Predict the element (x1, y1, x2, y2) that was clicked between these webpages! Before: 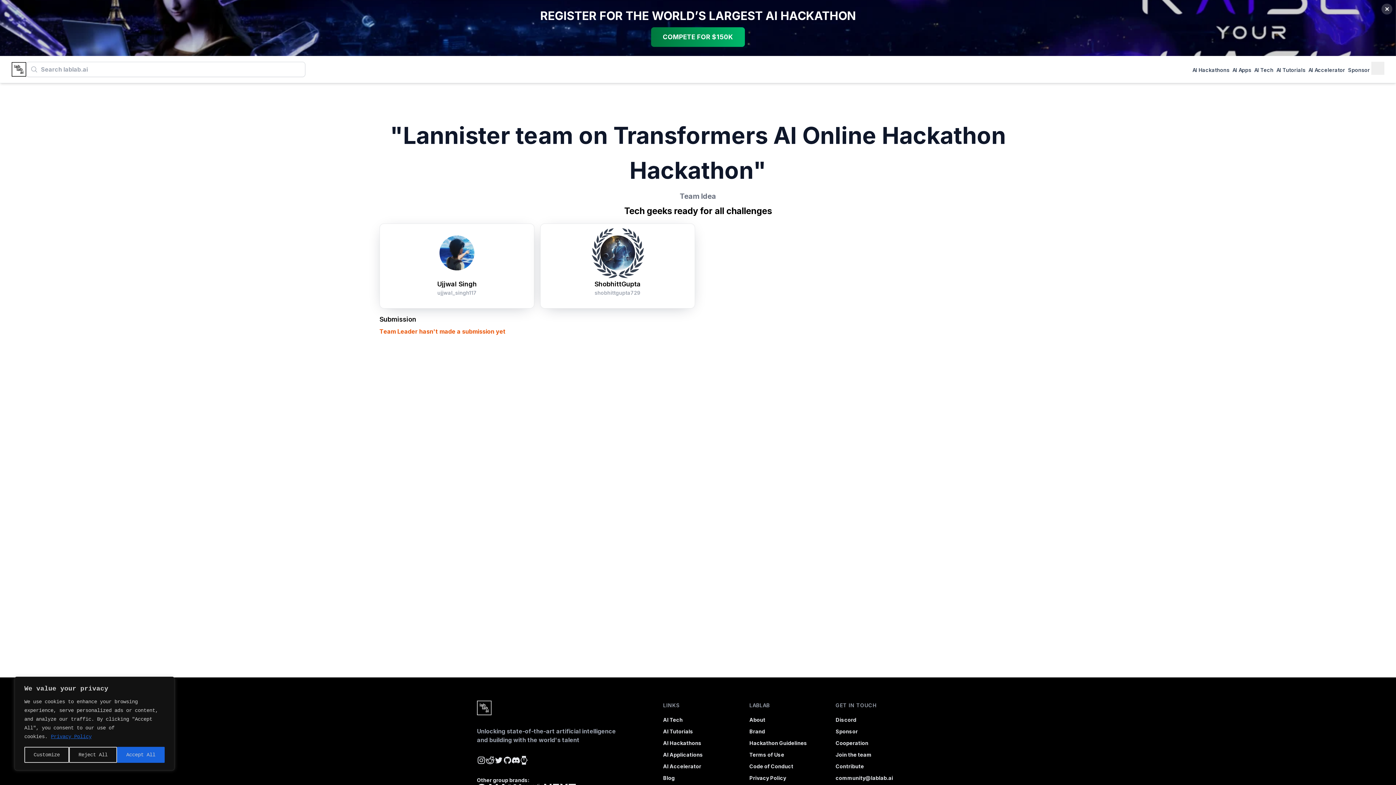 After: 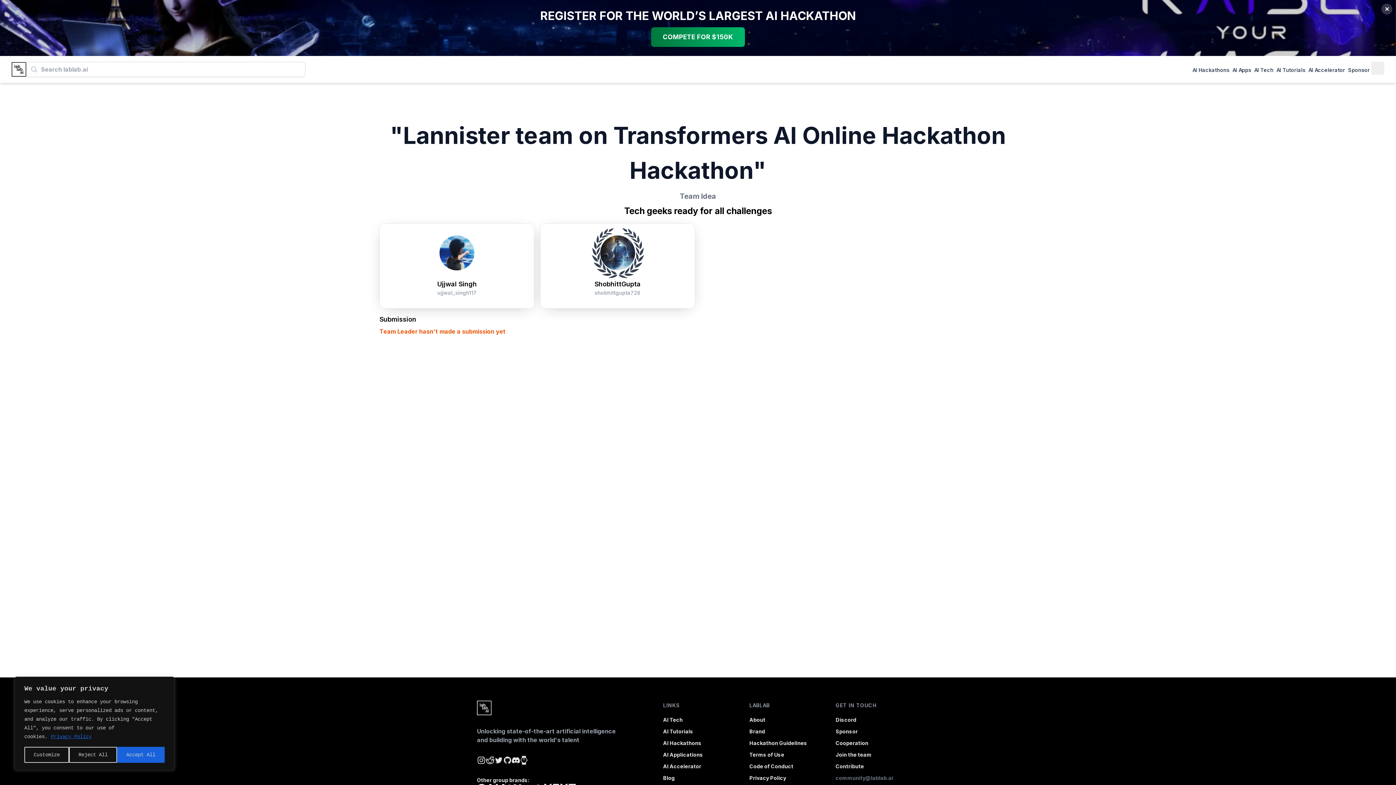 Action: label: community@lablab.ai bbox: (835, 775, 893, 781)